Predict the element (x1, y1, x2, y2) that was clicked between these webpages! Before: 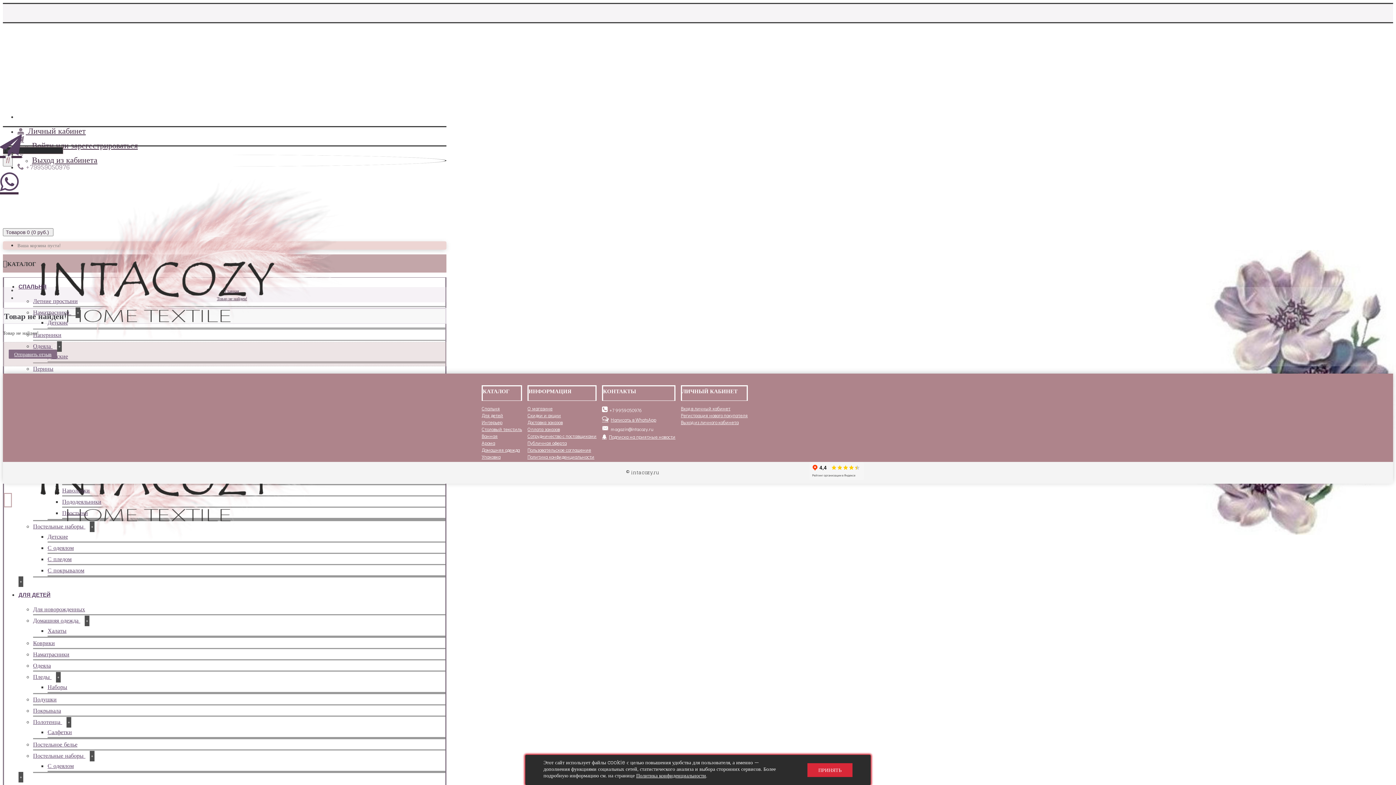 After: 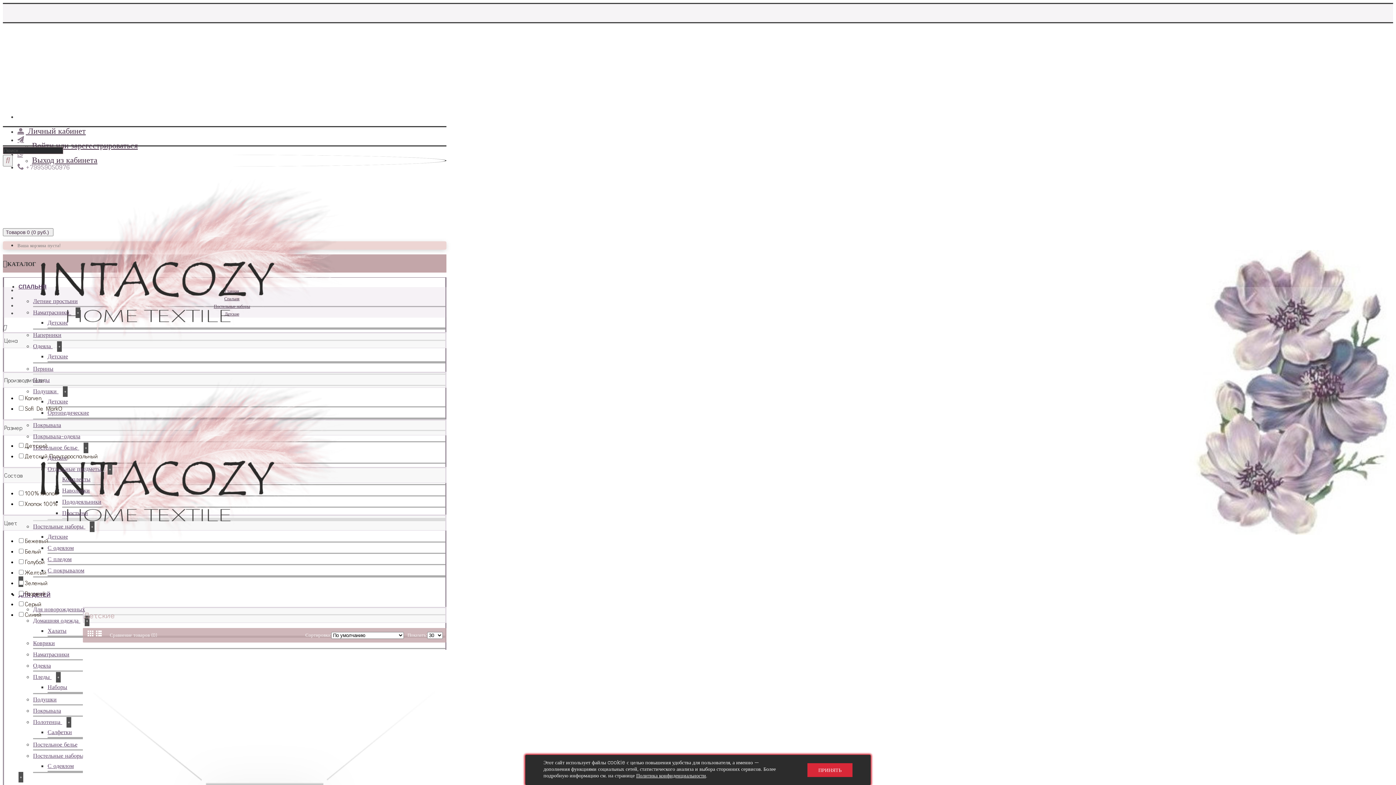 Action: bbox: (47, 531, 68, 541) label: Детские